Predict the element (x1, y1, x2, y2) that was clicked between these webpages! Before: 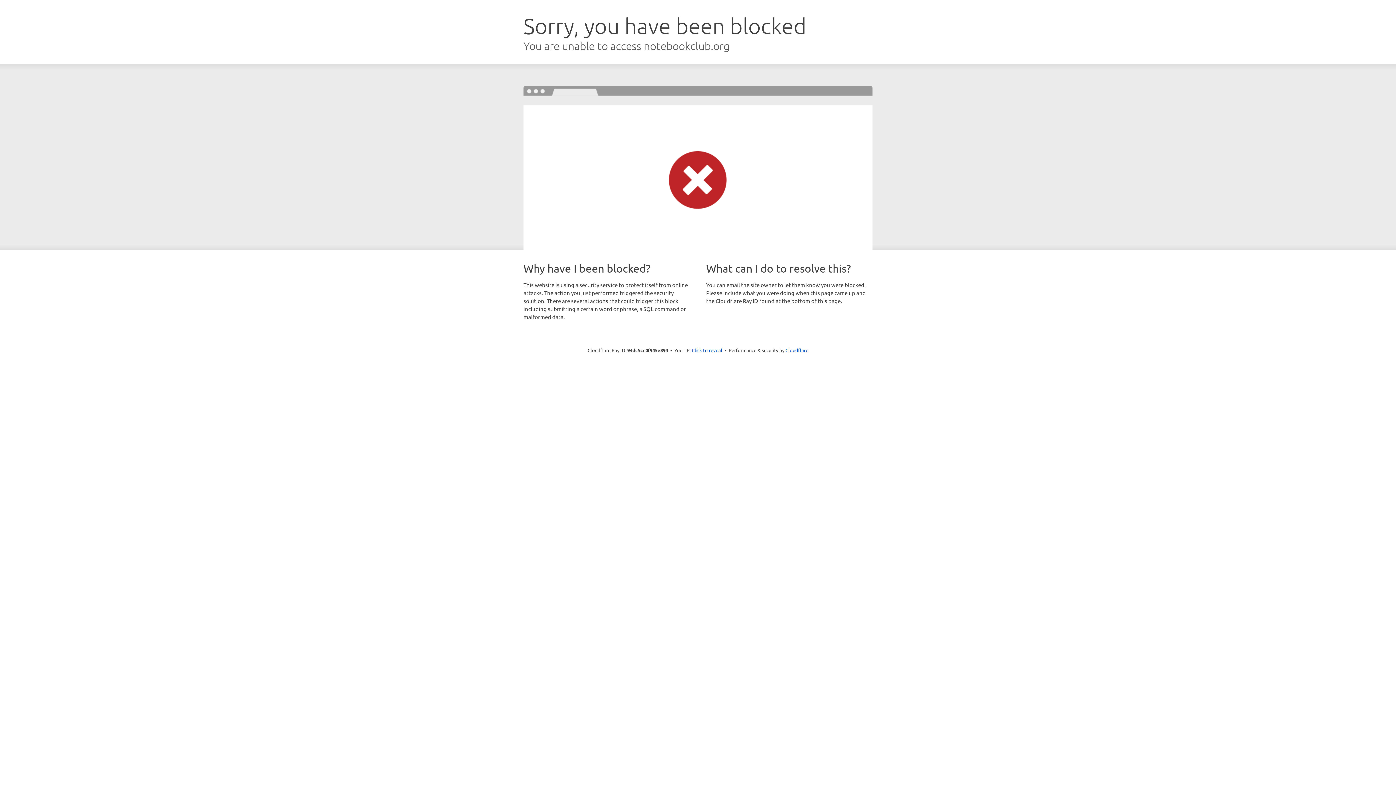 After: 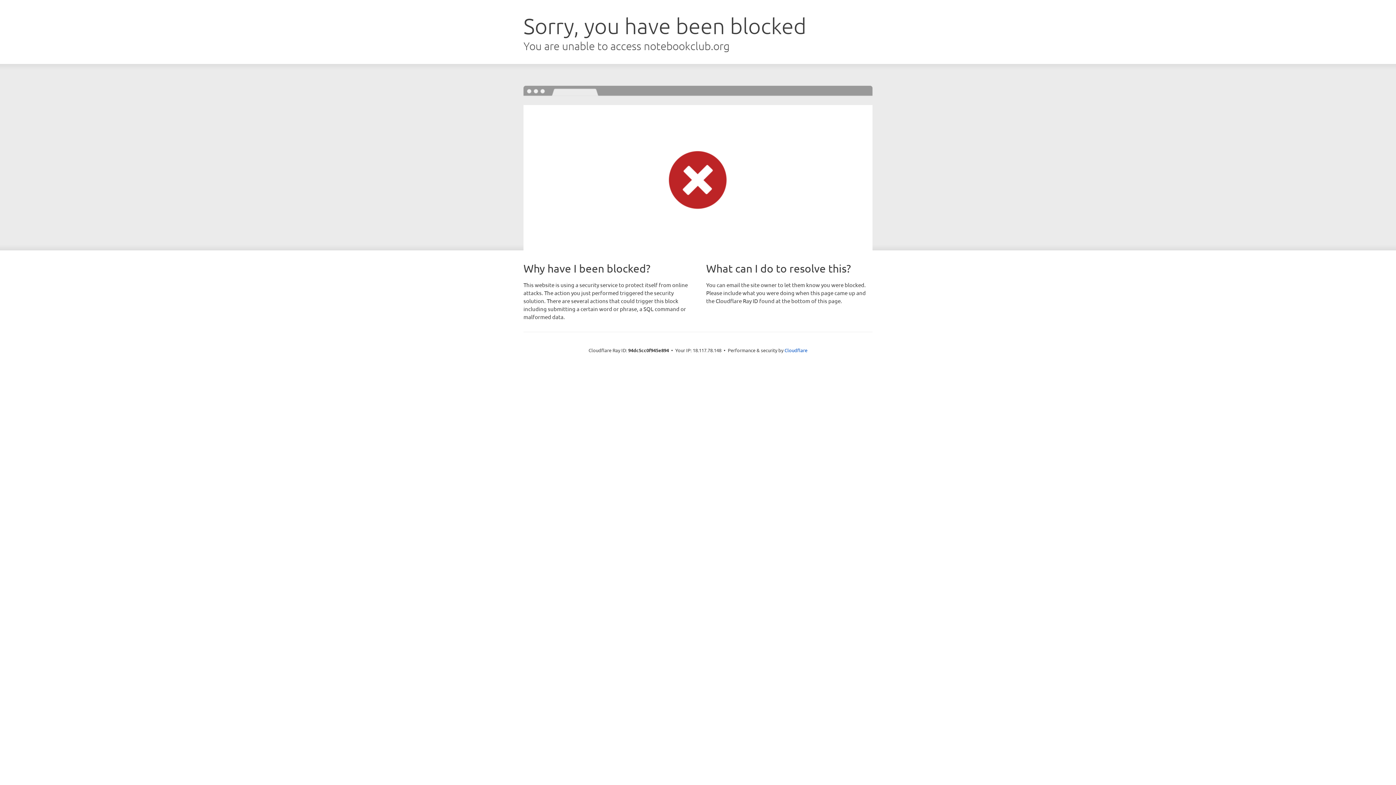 Action: bbox: (692, 346, 722, 353) label: Click to reveal